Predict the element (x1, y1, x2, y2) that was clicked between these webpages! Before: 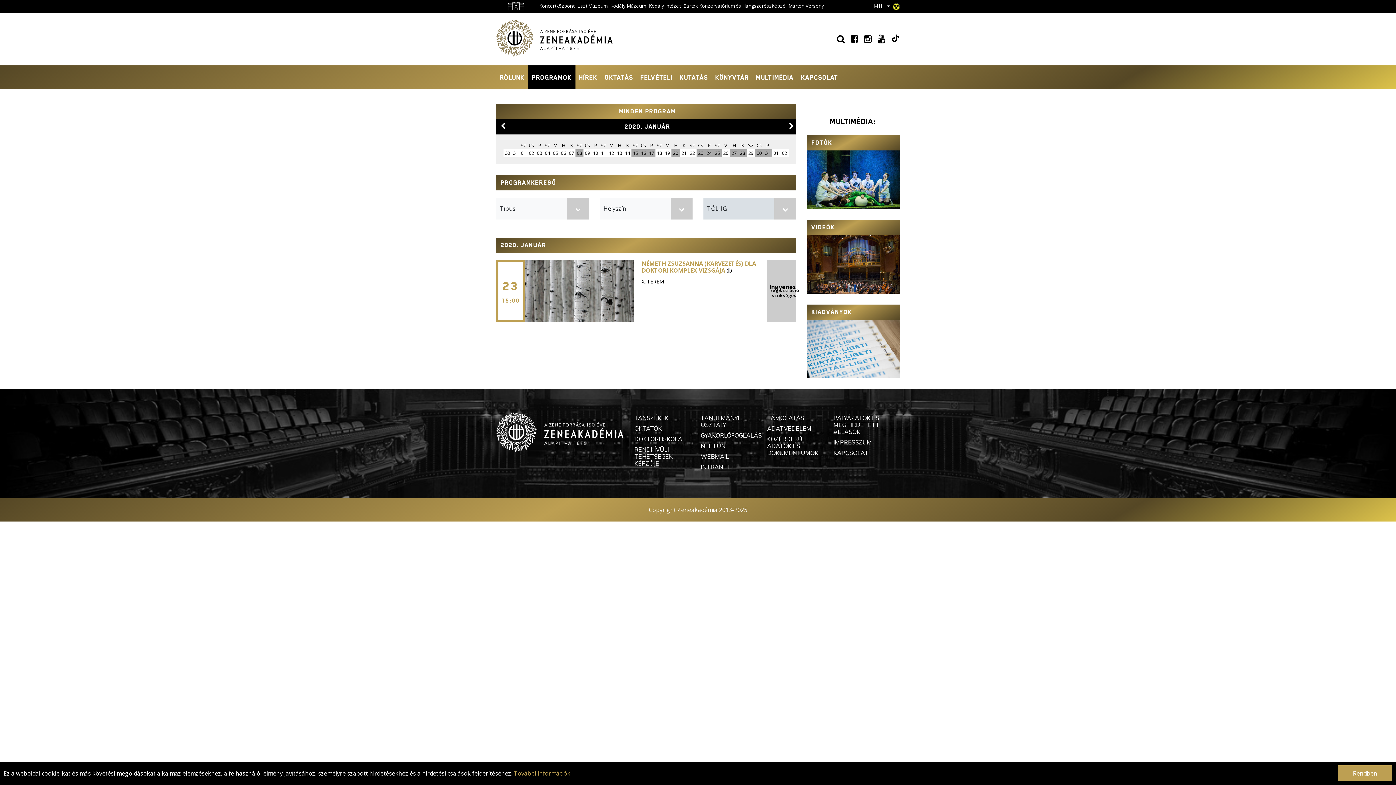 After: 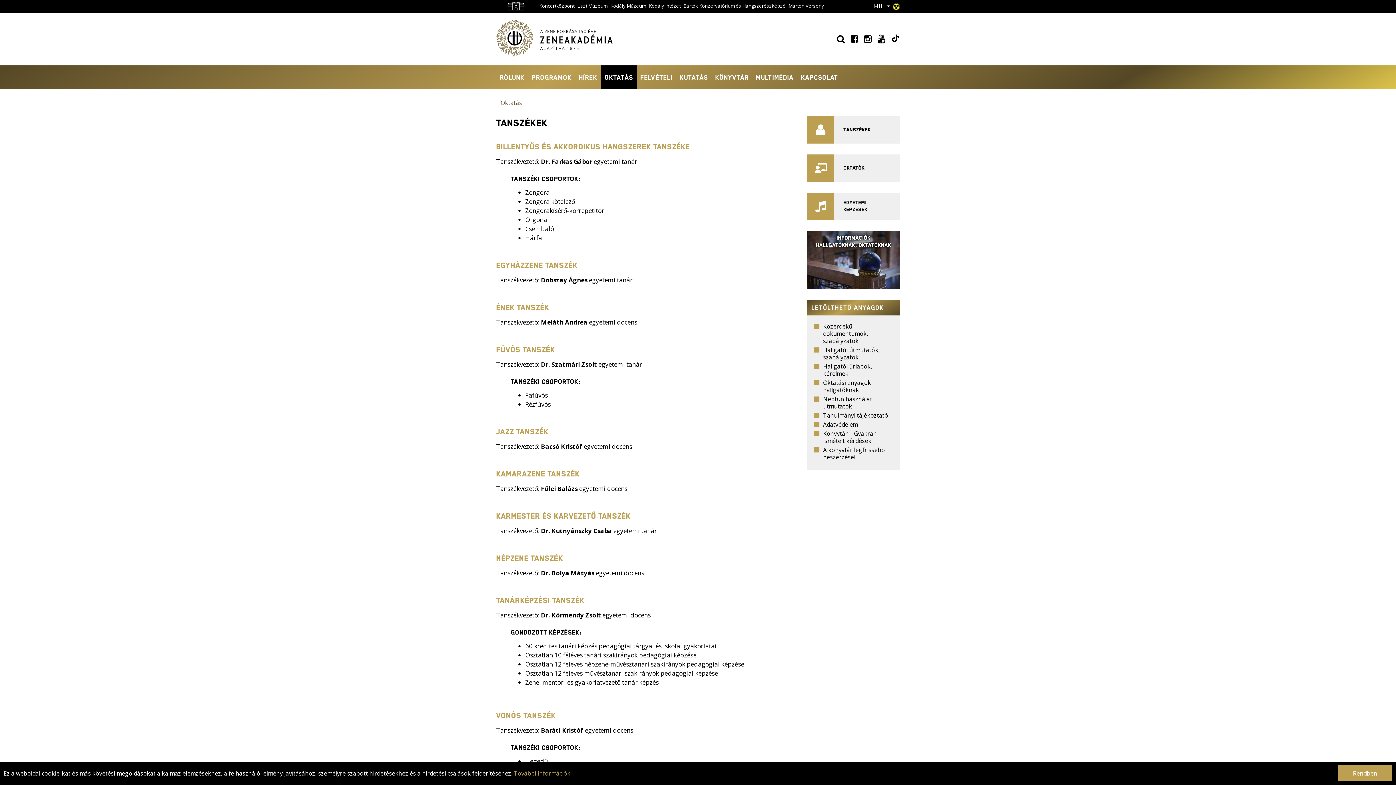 Action: label: TANSZÉKEK bbox: (634, 414, 668, 421)